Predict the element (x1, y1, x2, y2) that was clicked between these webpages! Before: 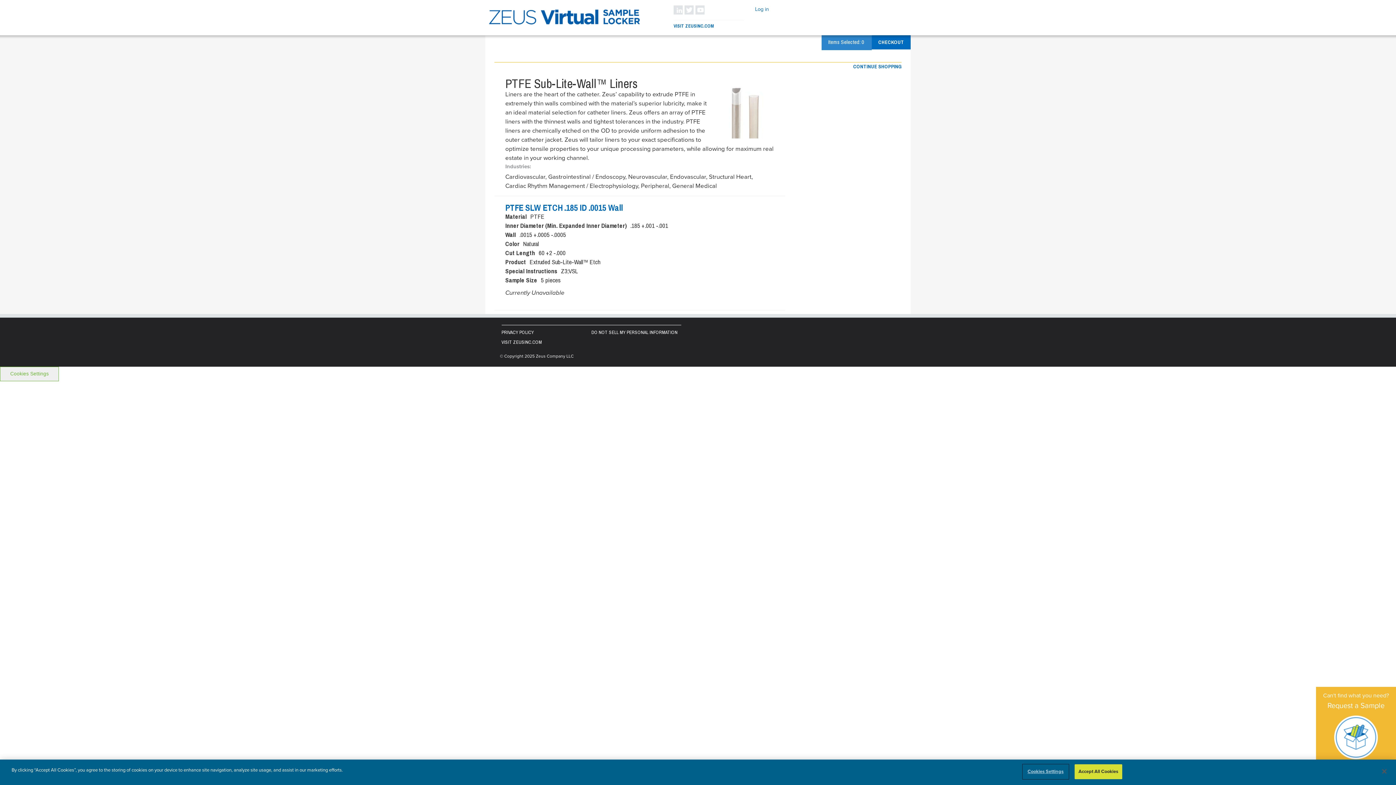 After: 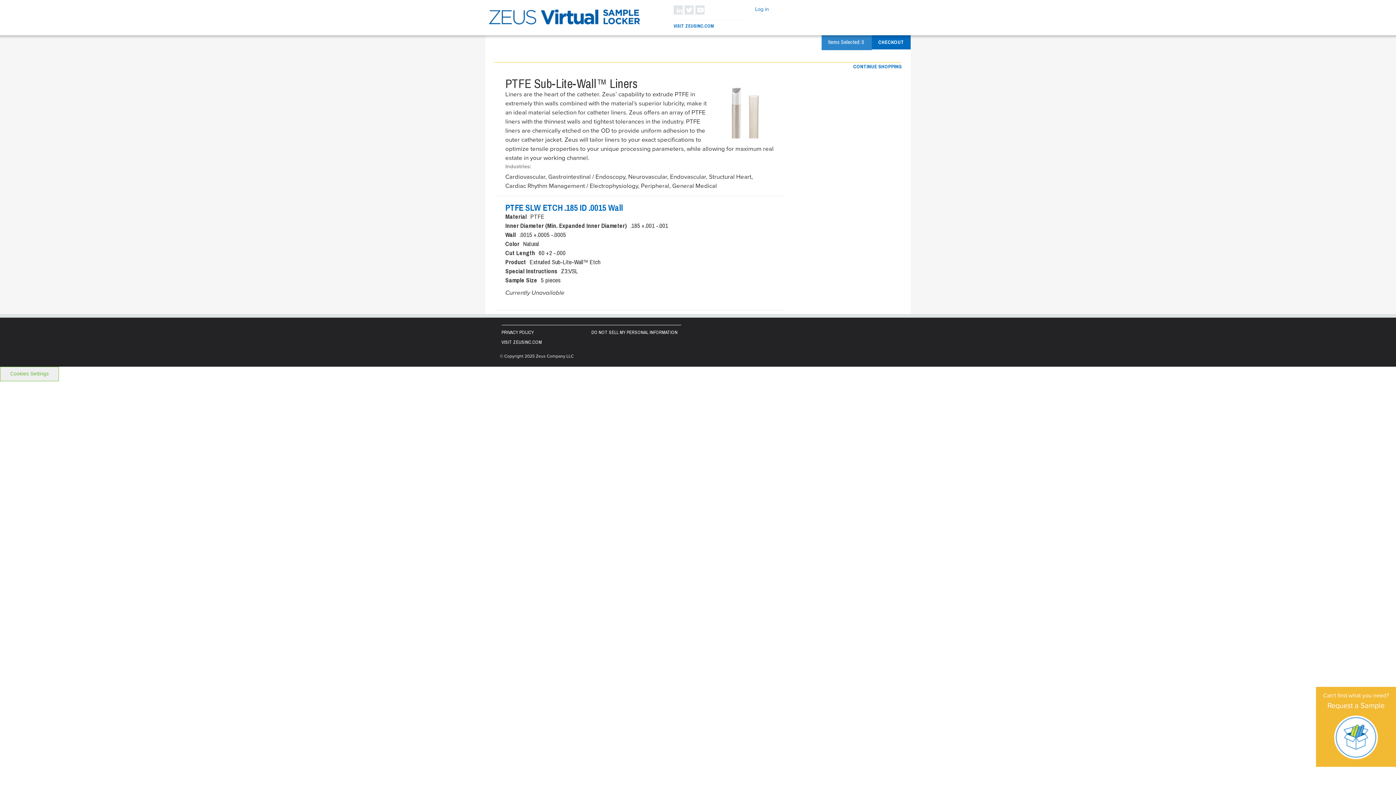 Action: label: Close bbox: (1376, 763, 1392, 779)